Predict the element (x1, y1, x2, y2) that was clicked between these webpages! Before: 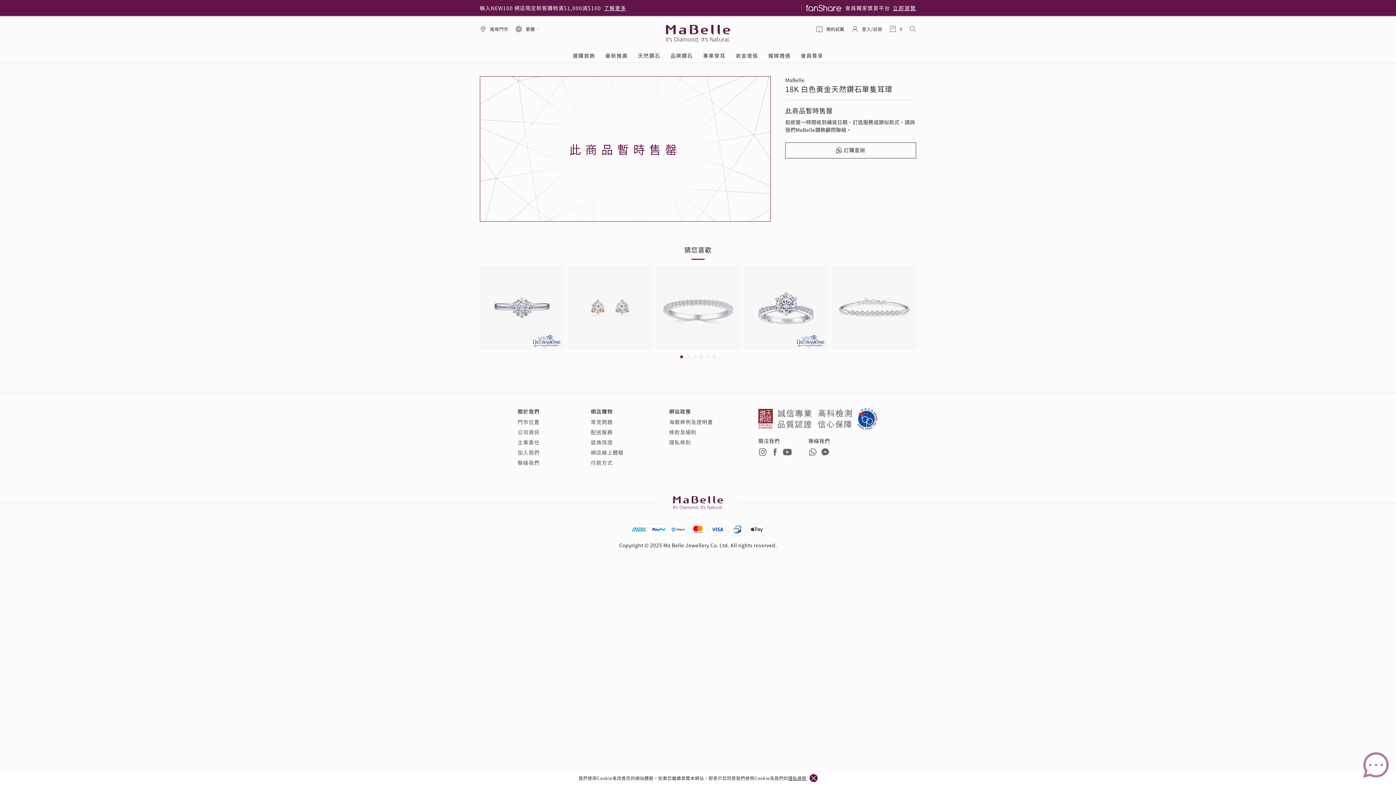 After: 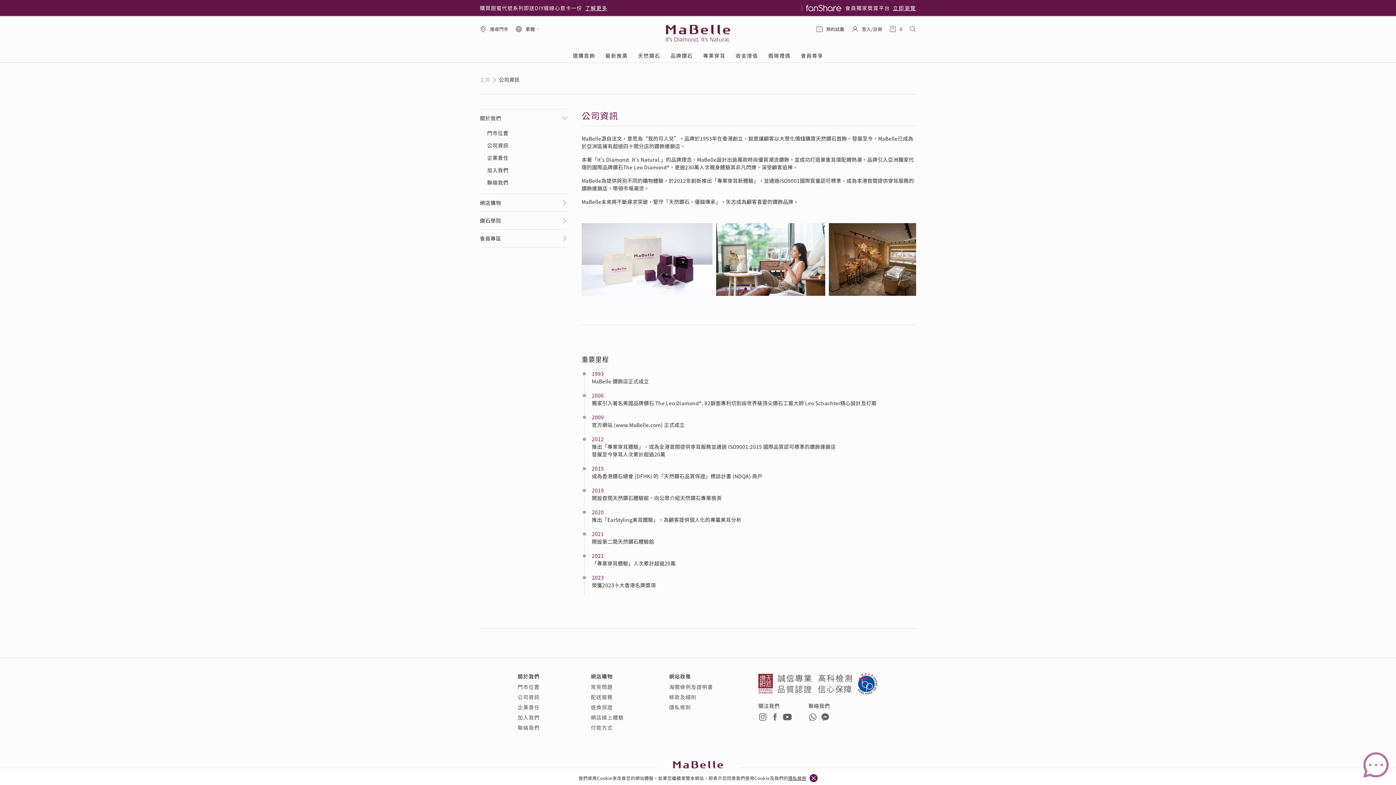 Action: bbox: (517, 428, 590, 438) label: 公司資訊